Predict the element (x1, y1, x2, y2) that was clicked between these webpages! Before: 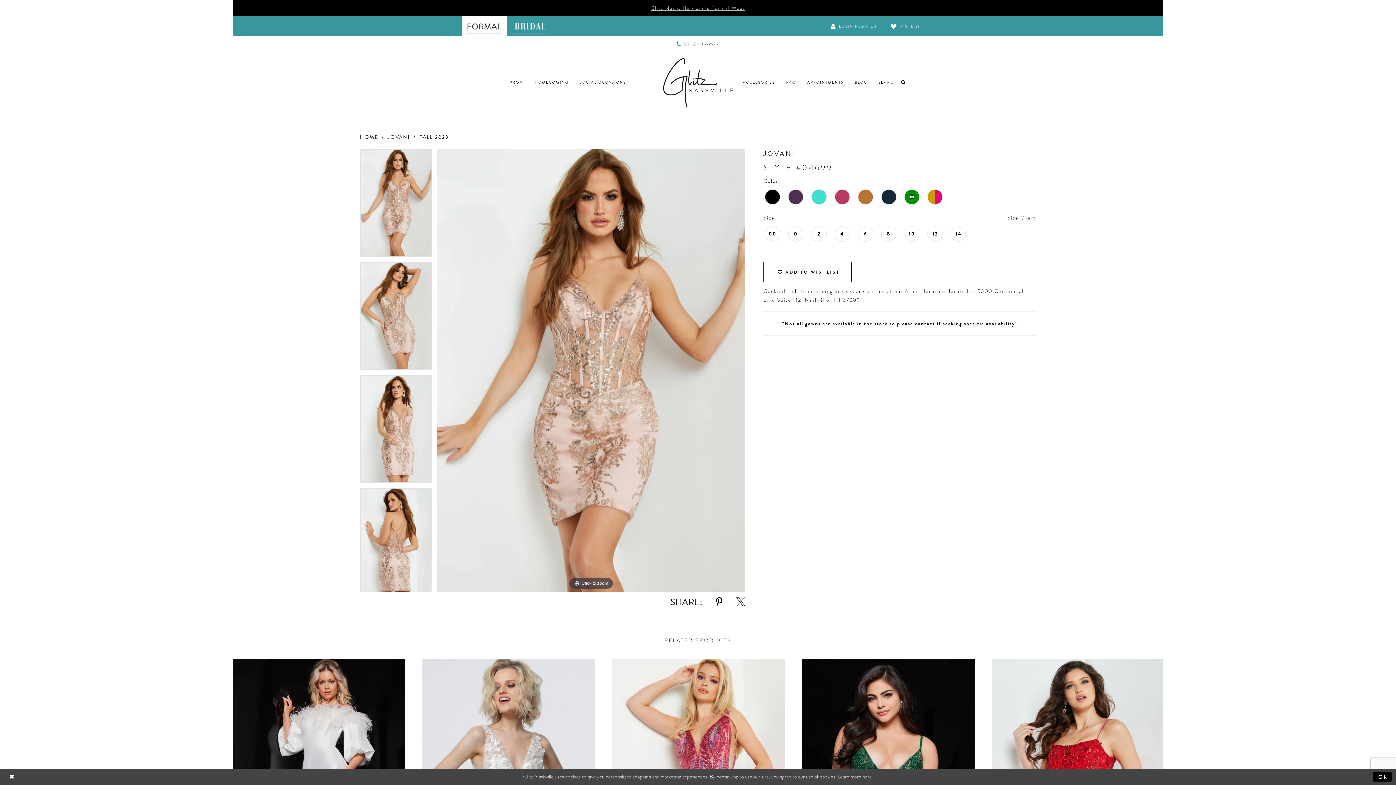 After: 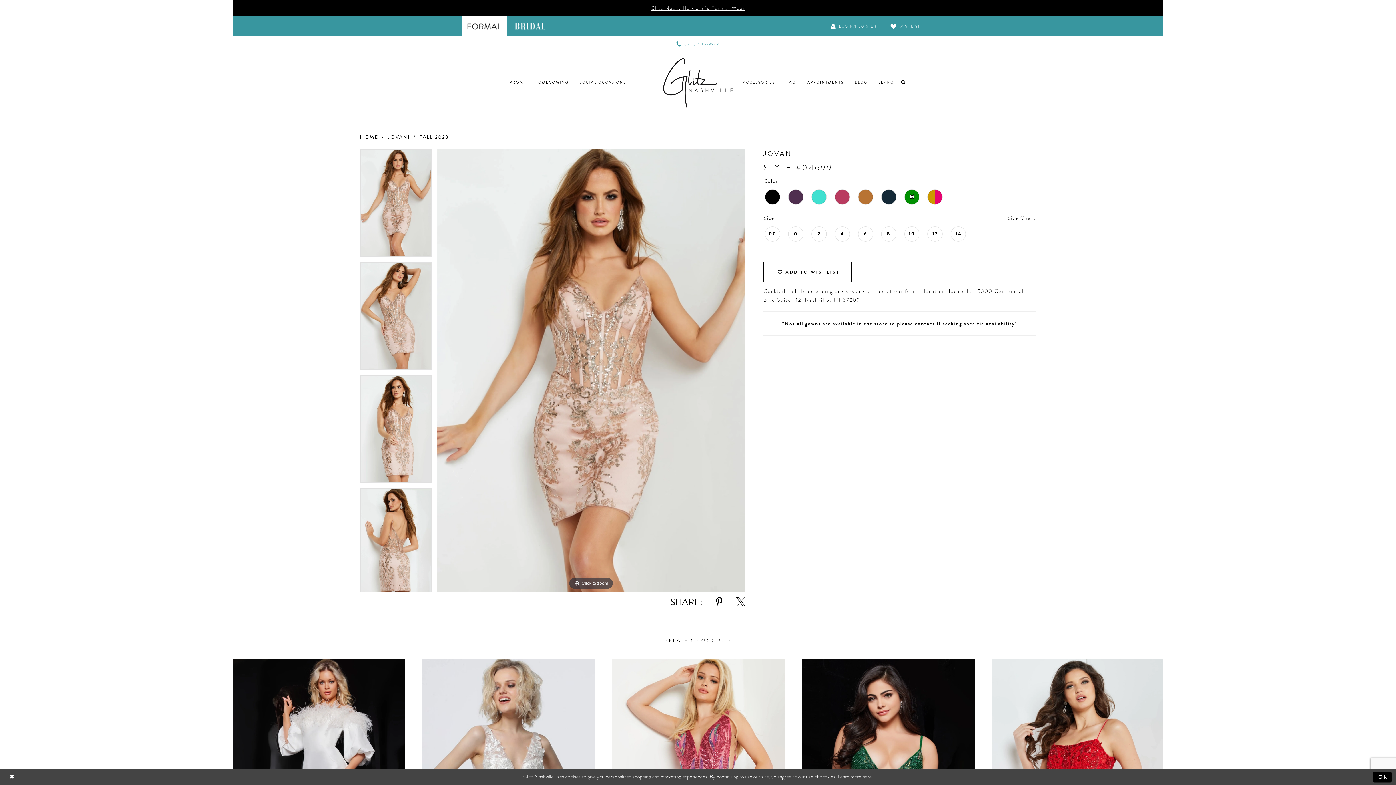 Action: bbox: (669, 36, 727, 50) label: Phone Us